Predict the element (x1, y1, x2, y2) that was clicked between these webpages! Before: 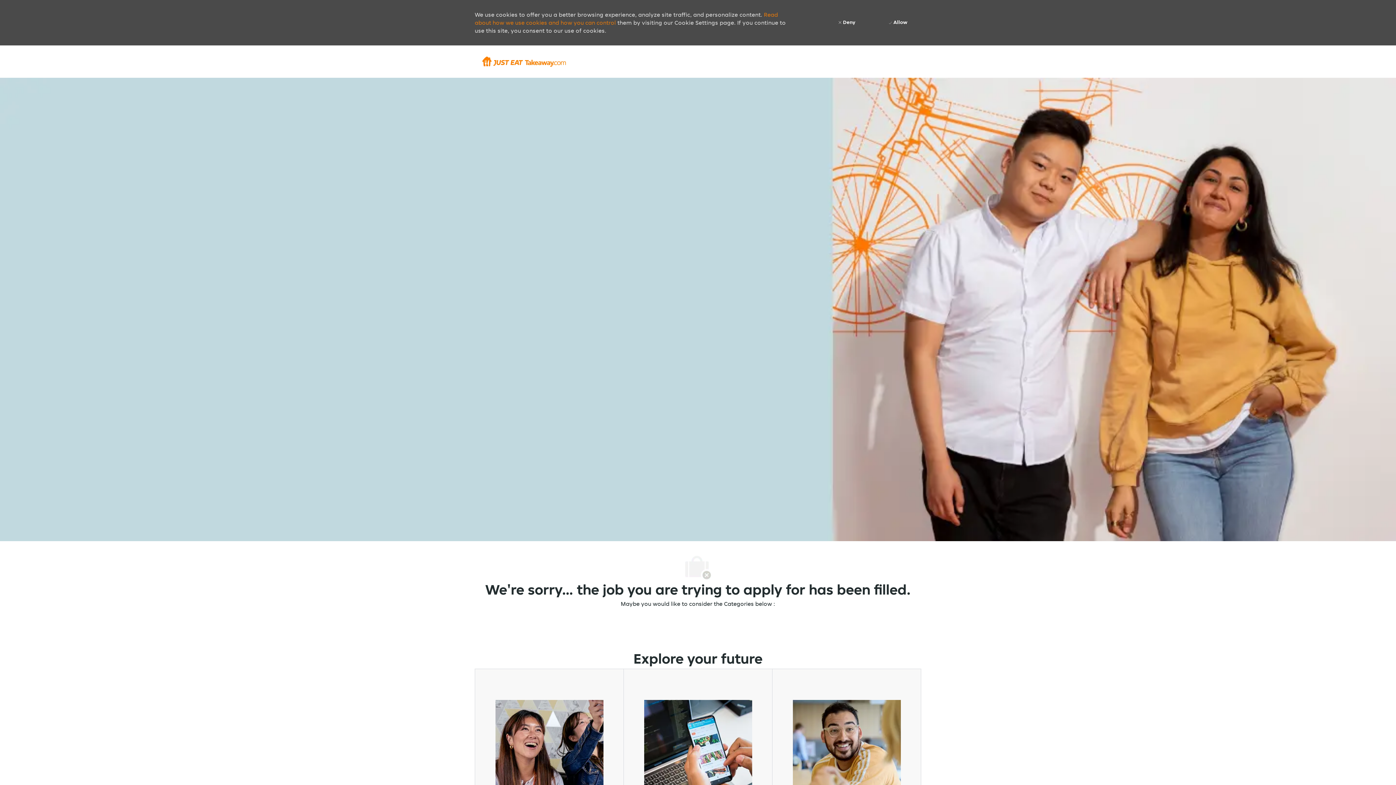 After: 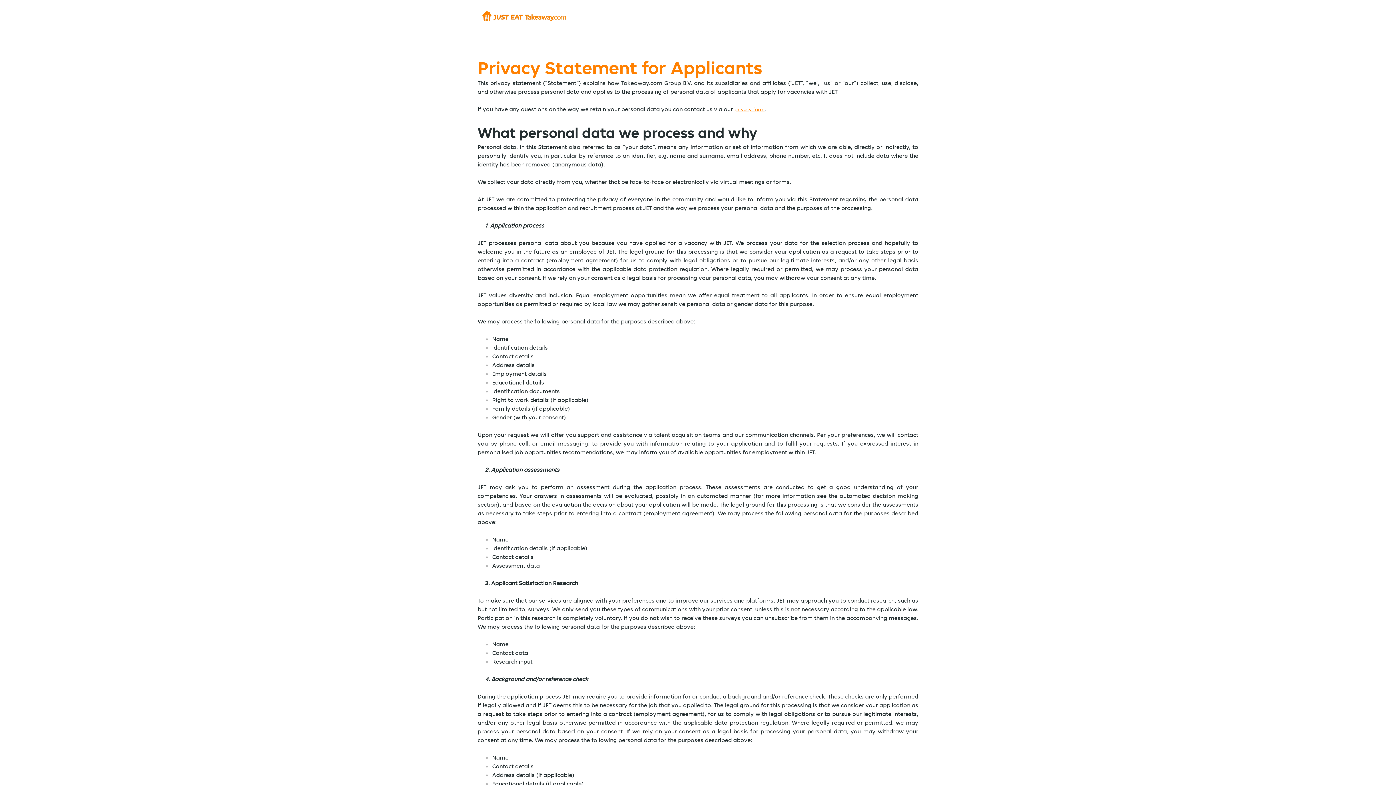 Action: bbox: (743, 779, 793, 785) label: Privacy Statement